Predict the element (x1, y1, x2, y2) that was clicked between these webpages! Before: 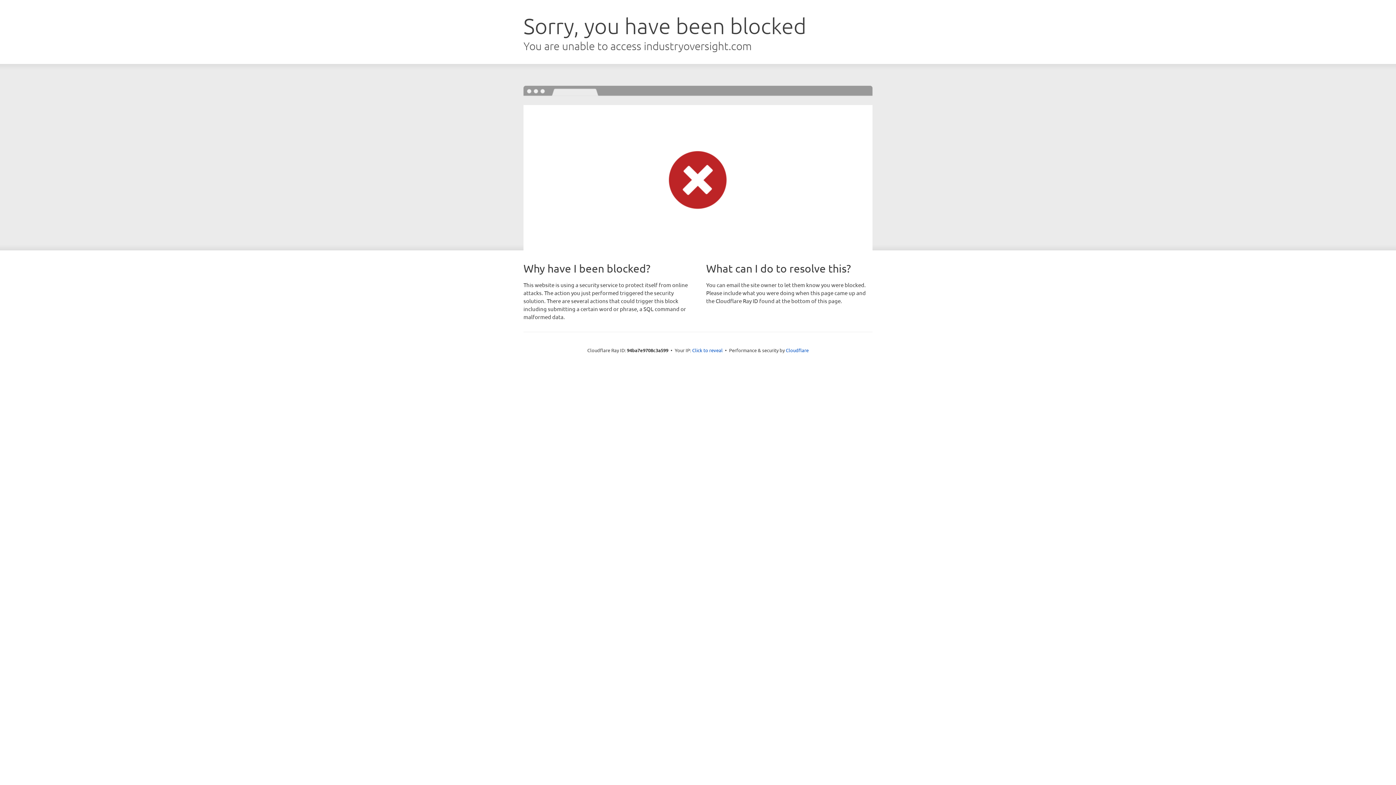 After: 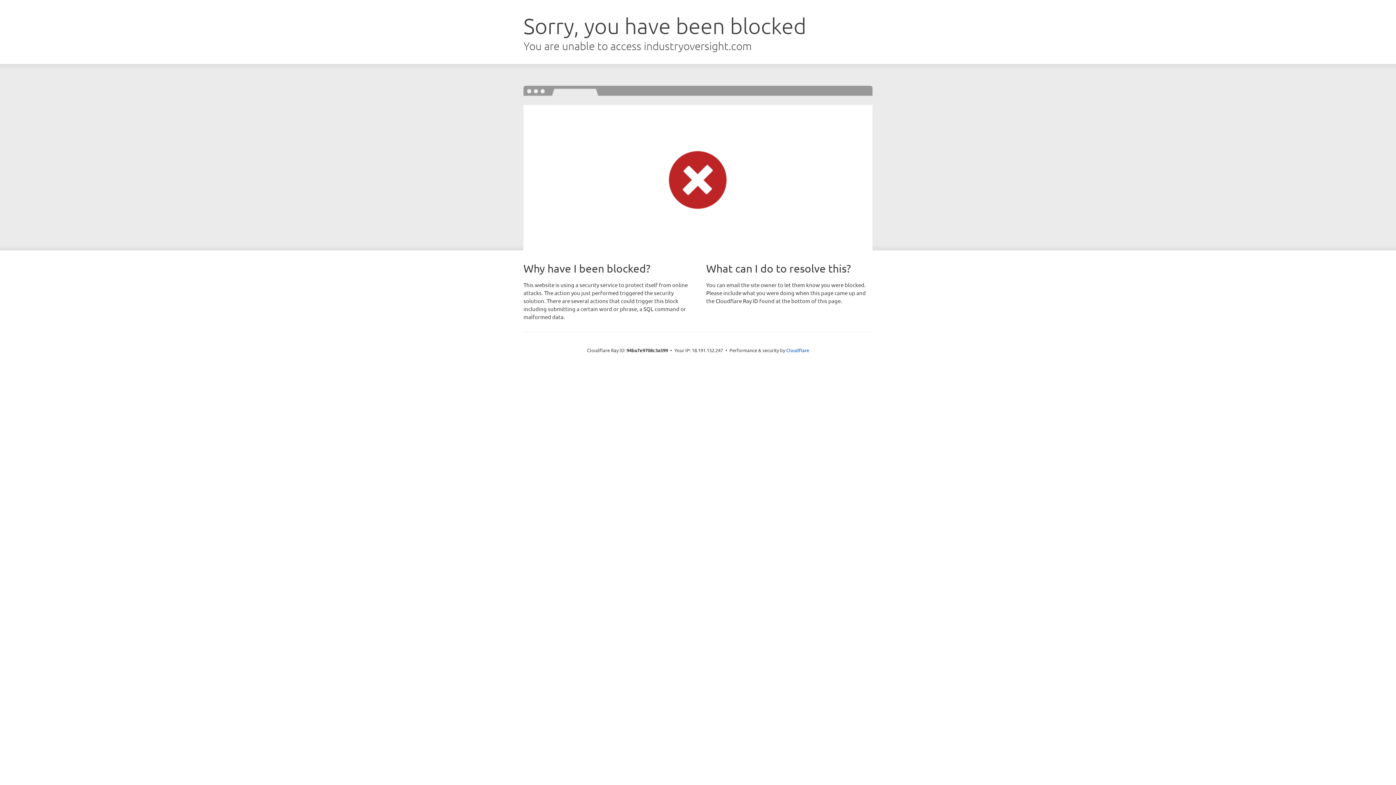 Action: bbox: (692, 346, 722, 353) label: Click to reveal